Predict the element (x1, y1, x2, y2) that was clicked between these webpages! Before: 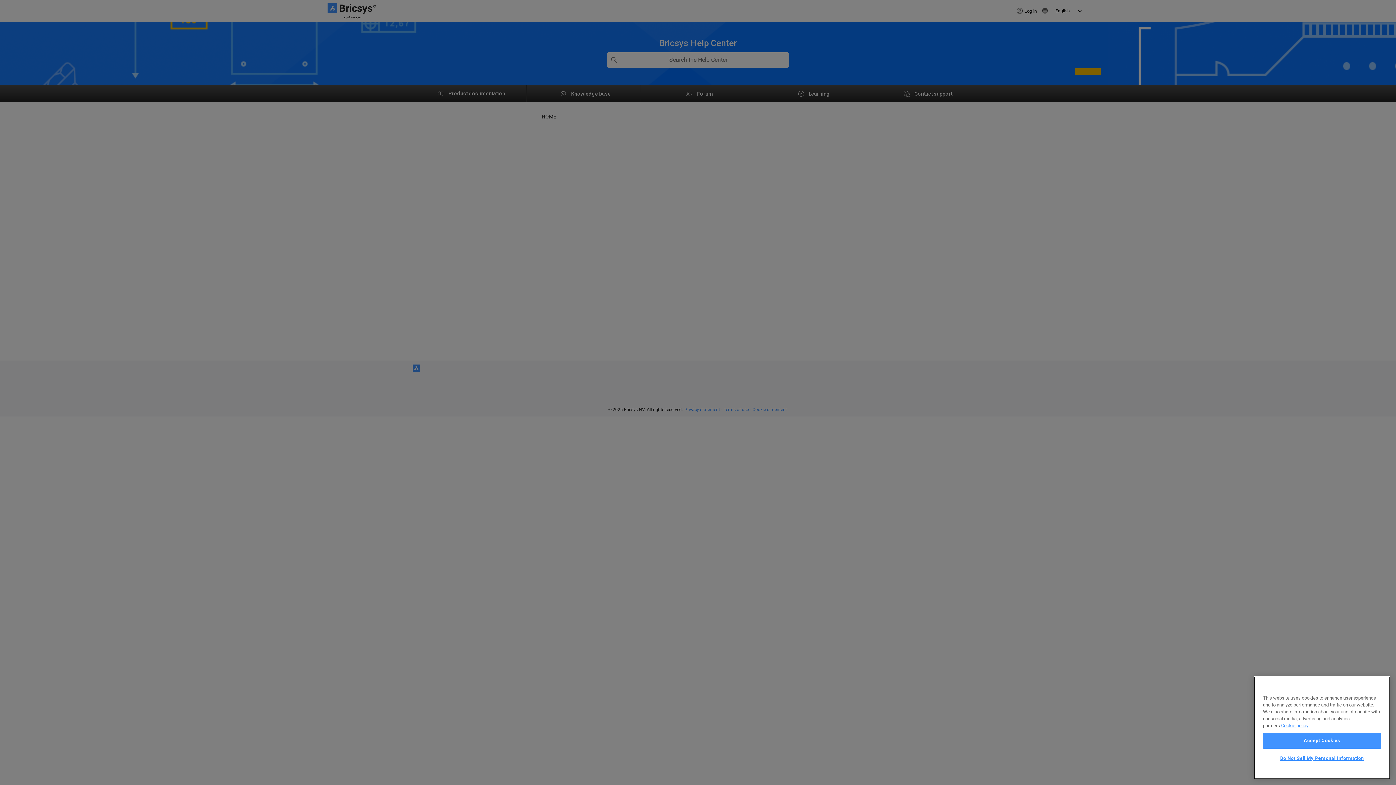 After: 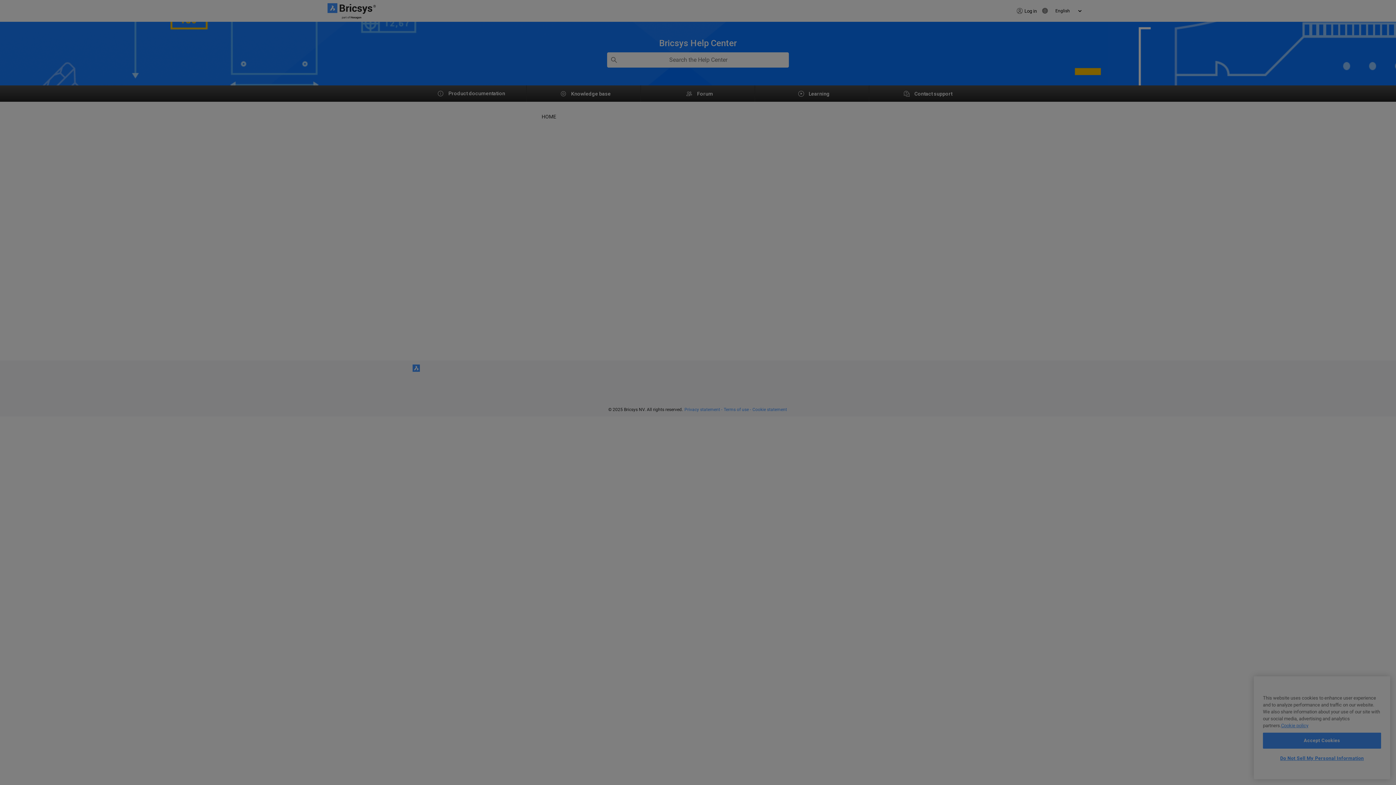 Action: label: Do Not Sell My Personal Information bbox: (1263, 751, 1381, 766)